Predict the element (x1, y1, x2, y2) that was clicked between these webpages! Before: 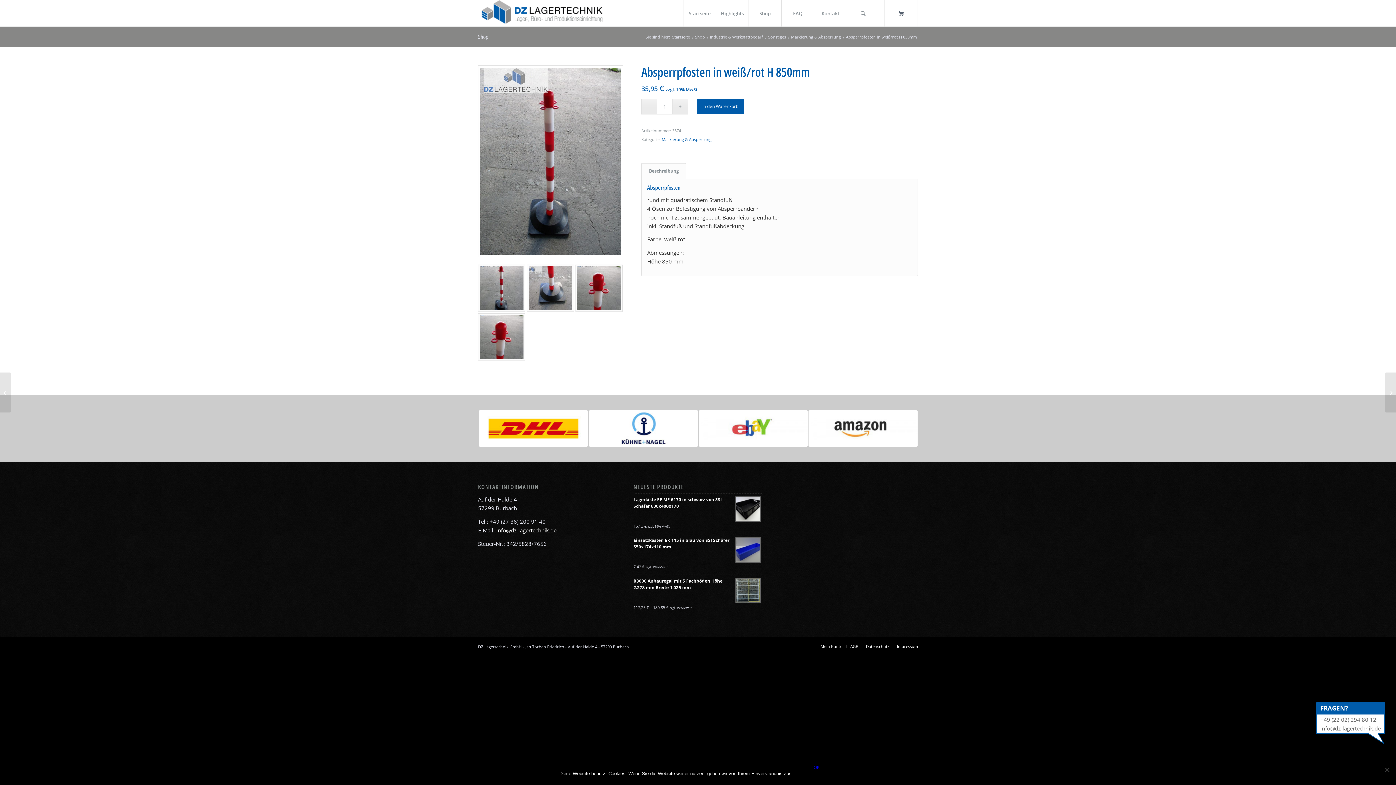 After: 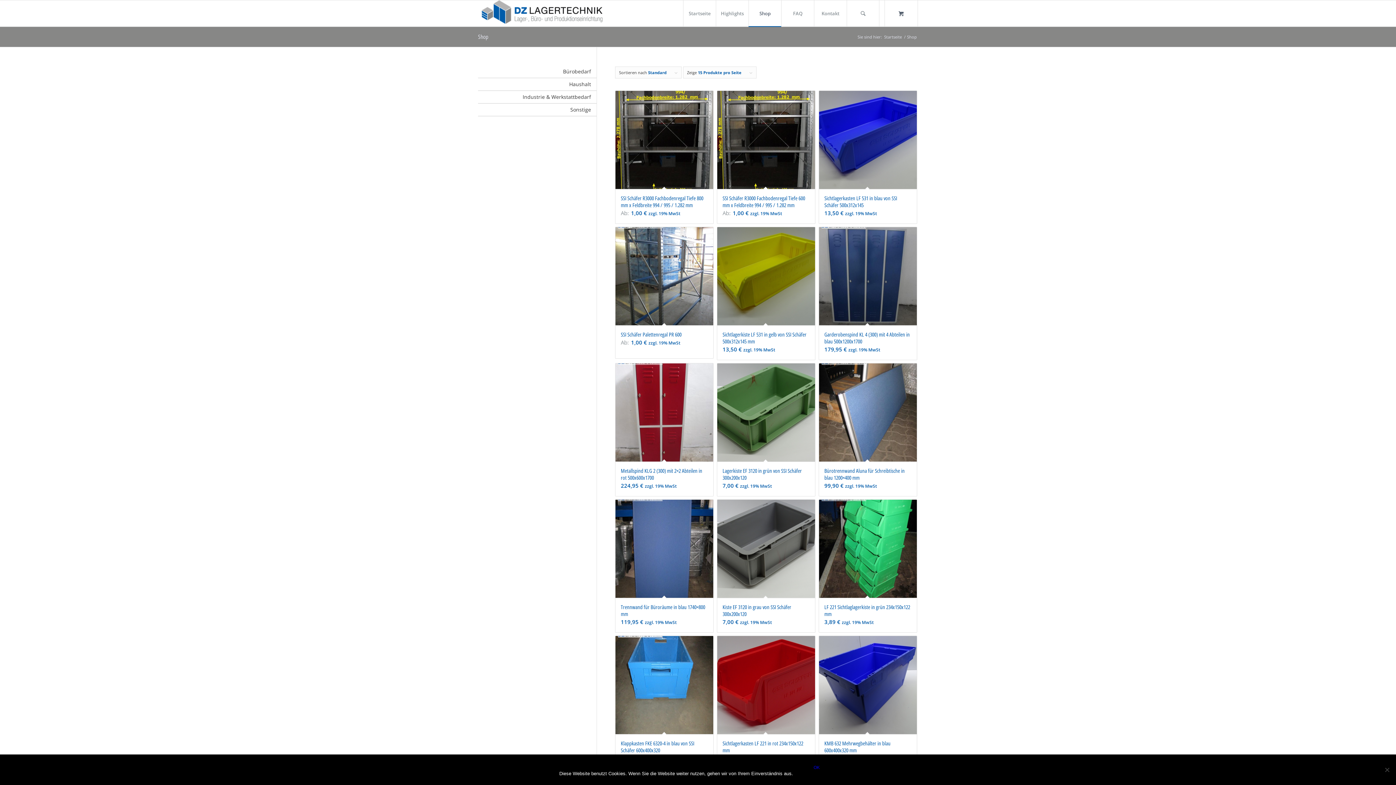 Action: bbox: (694, 34, 706, 39) label: Shop